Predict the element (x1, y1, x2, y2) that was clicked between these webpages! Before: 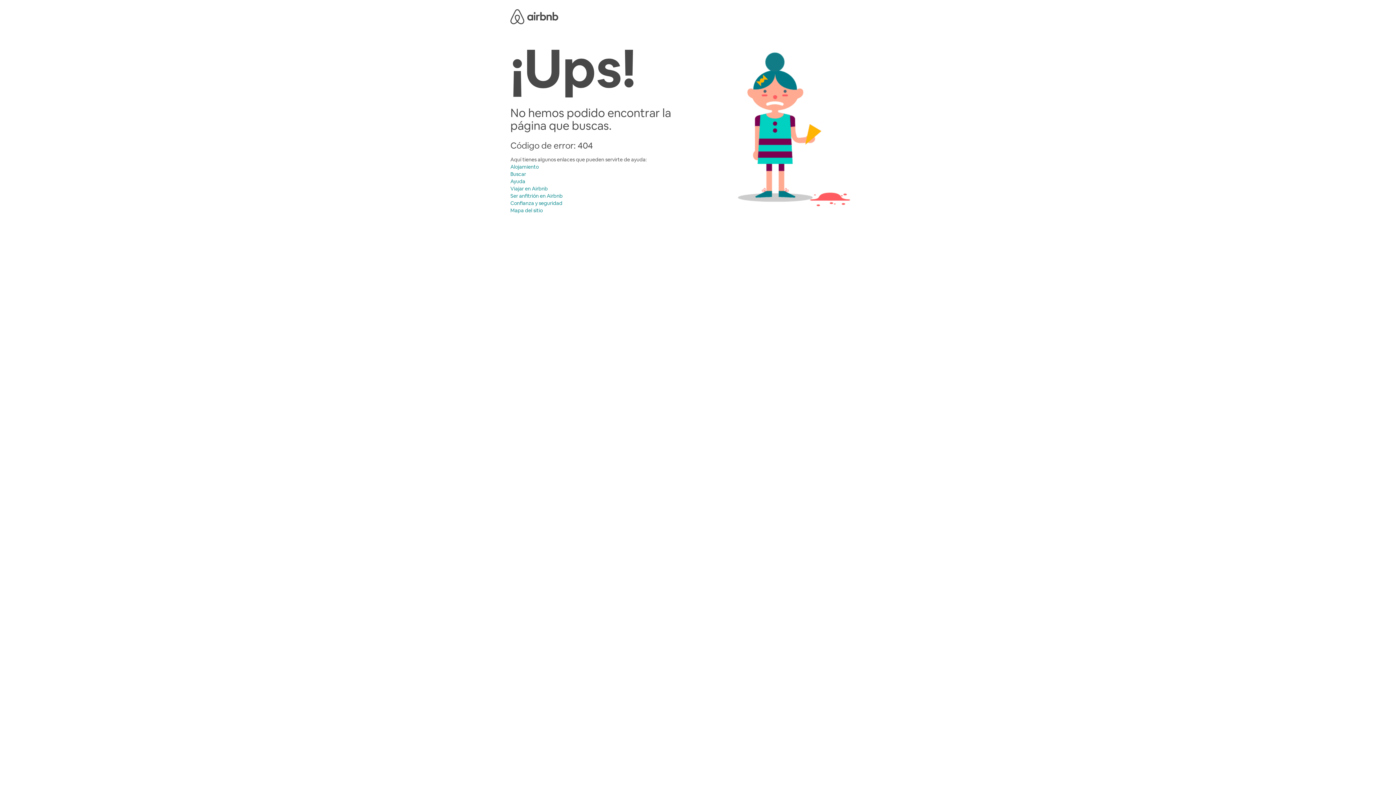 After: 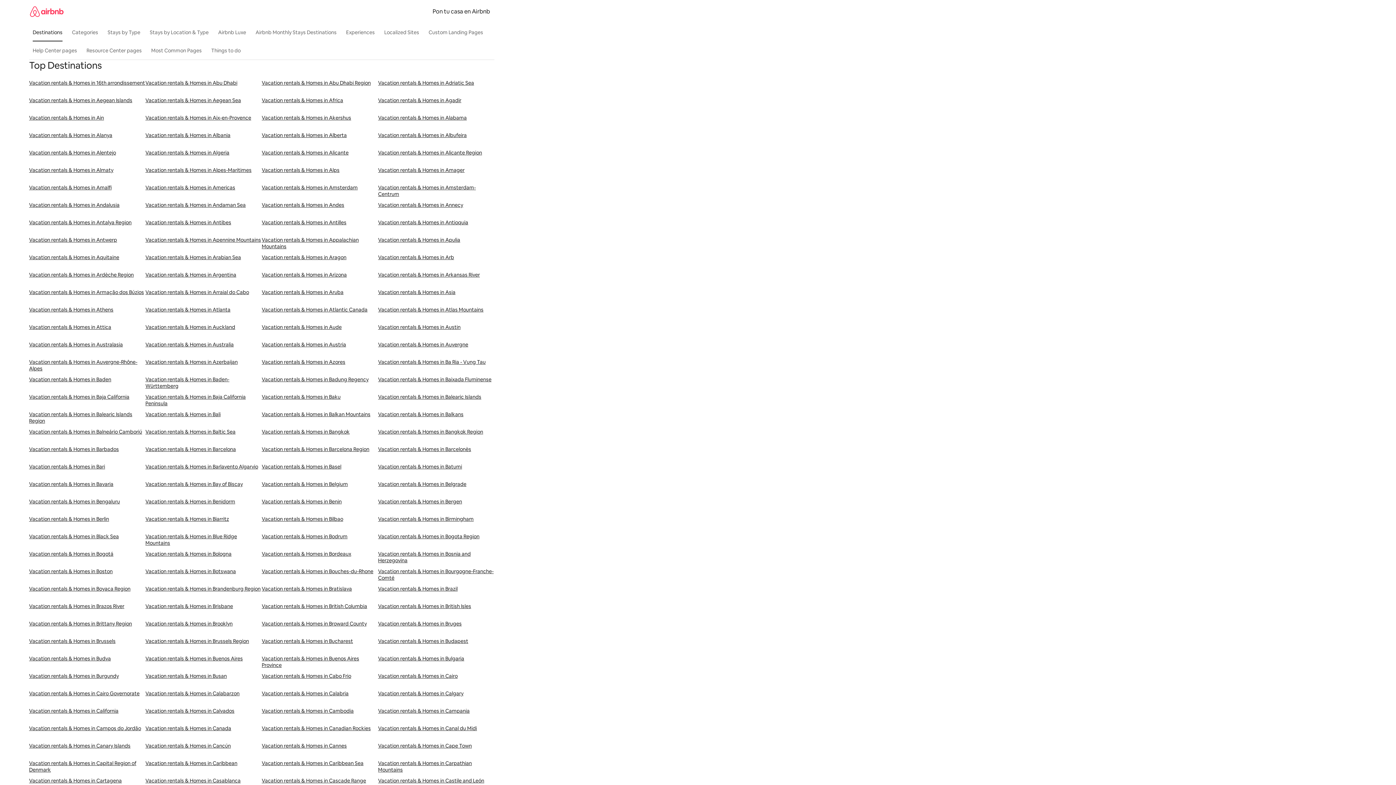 Action: bbox: (510, 207, 542, 213) label: Mapa del sitio